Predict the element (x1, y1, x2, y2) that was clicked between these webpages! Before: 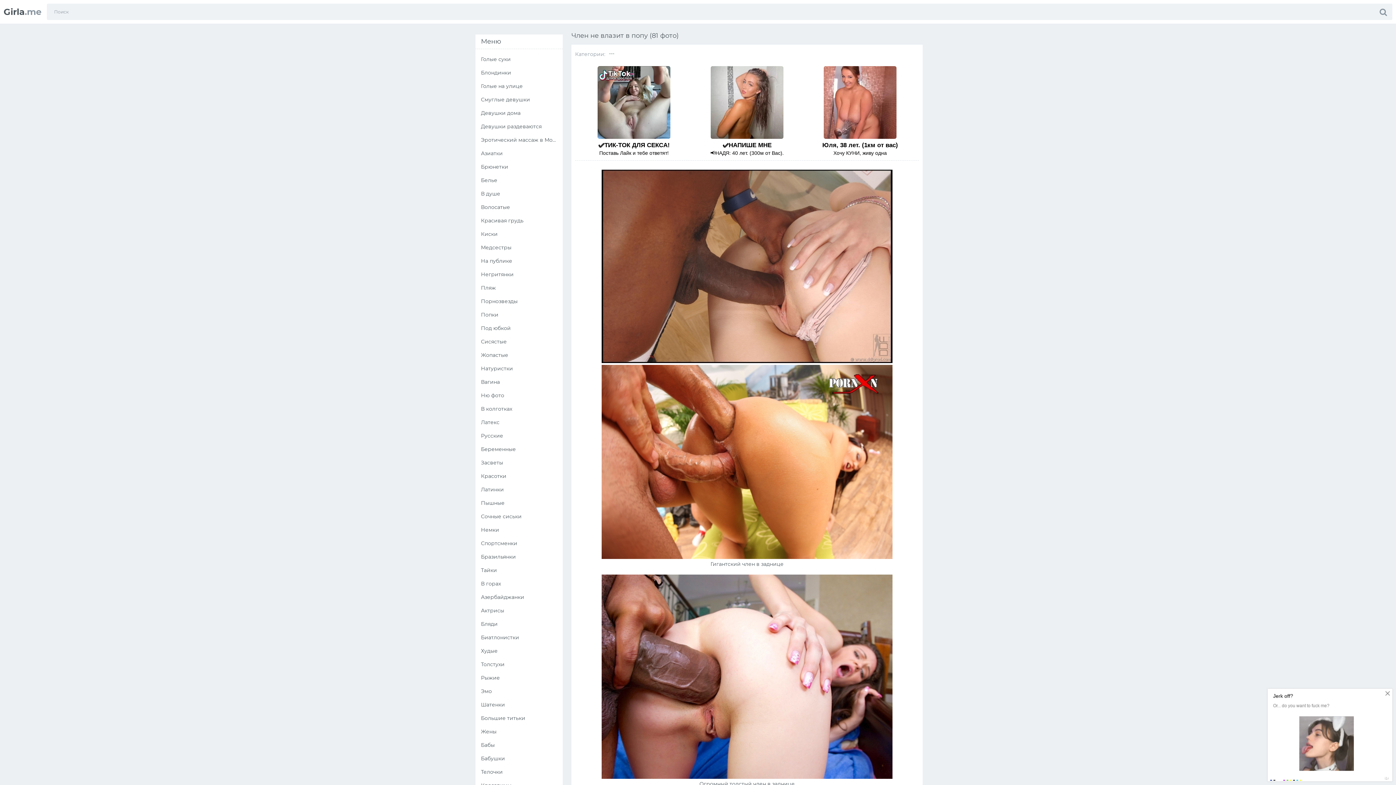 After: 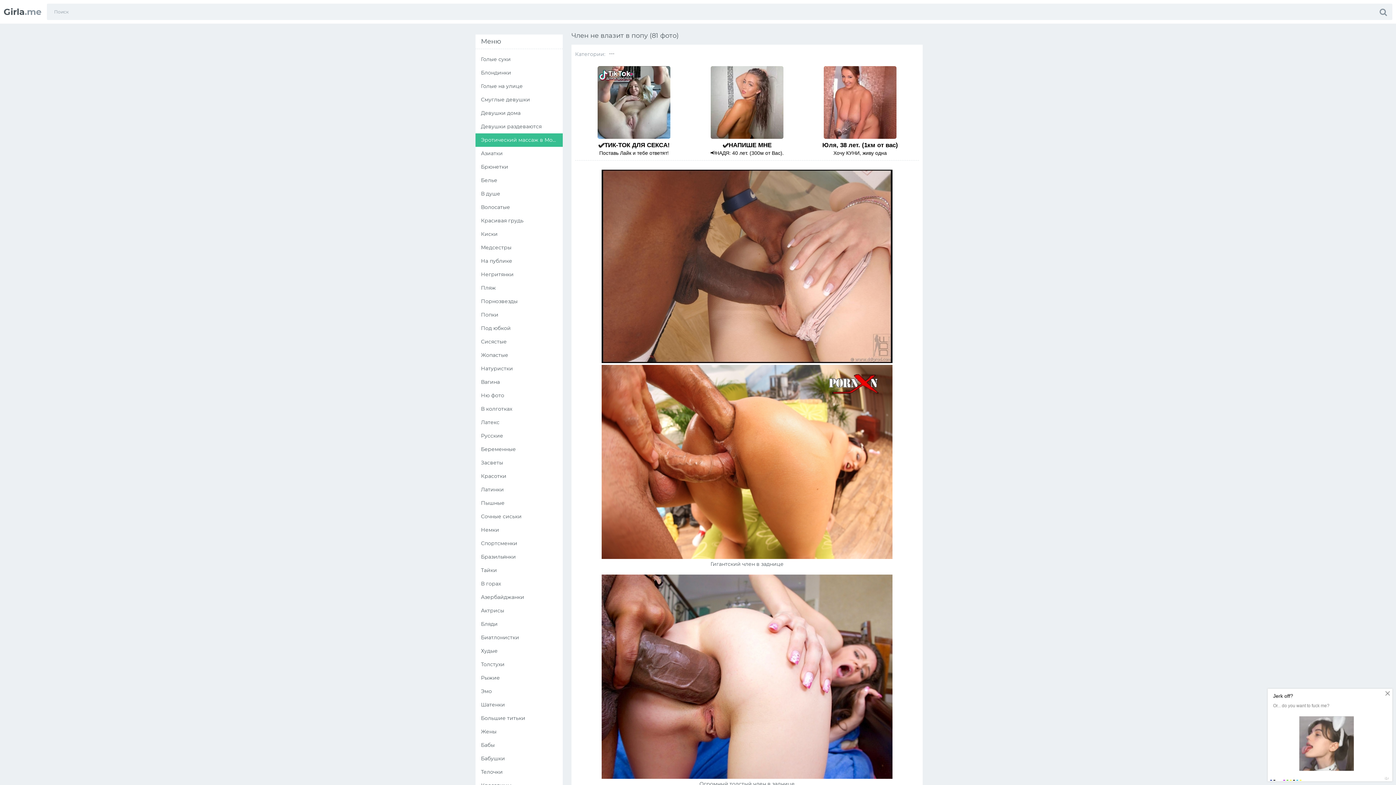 Action: bbox: (475, 133, 562, 146) label: Эротический массаж в Москве